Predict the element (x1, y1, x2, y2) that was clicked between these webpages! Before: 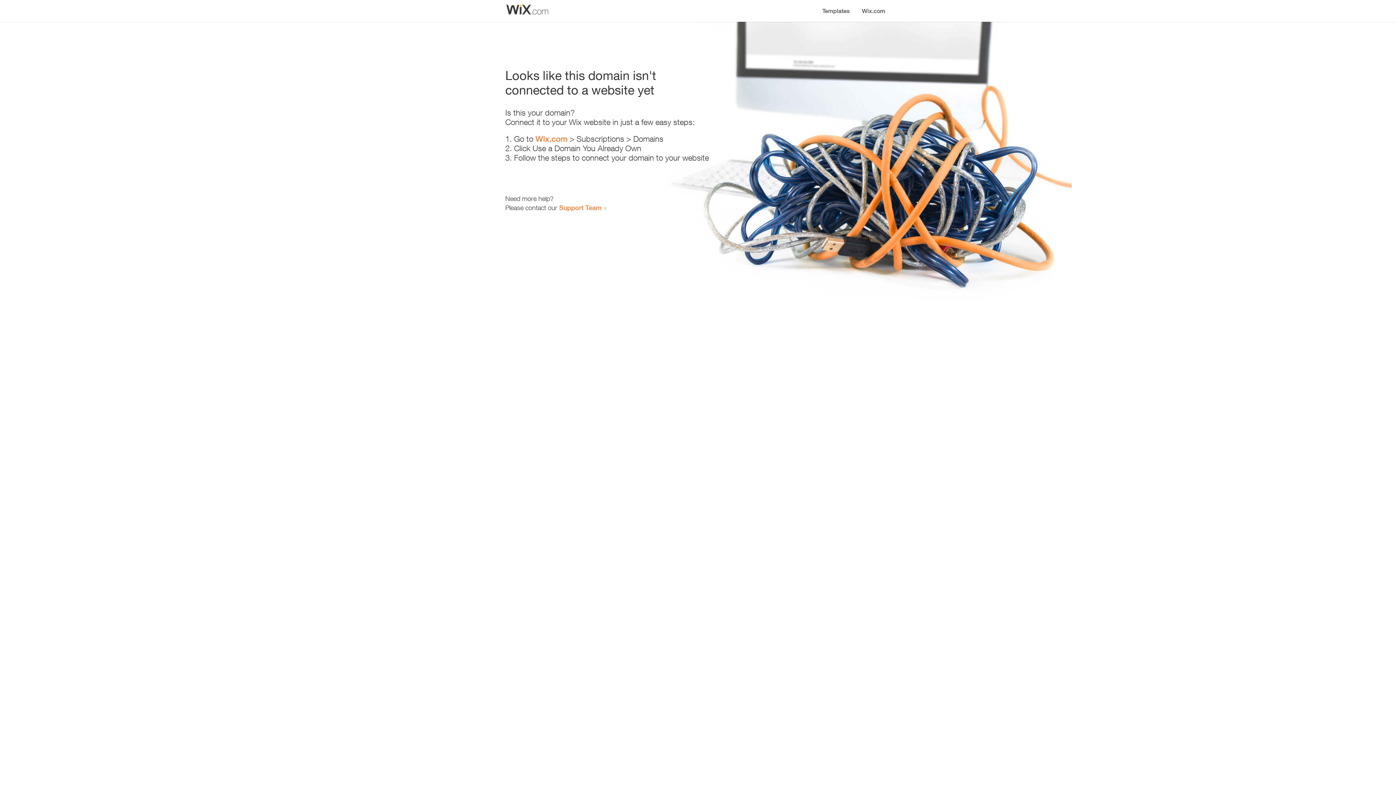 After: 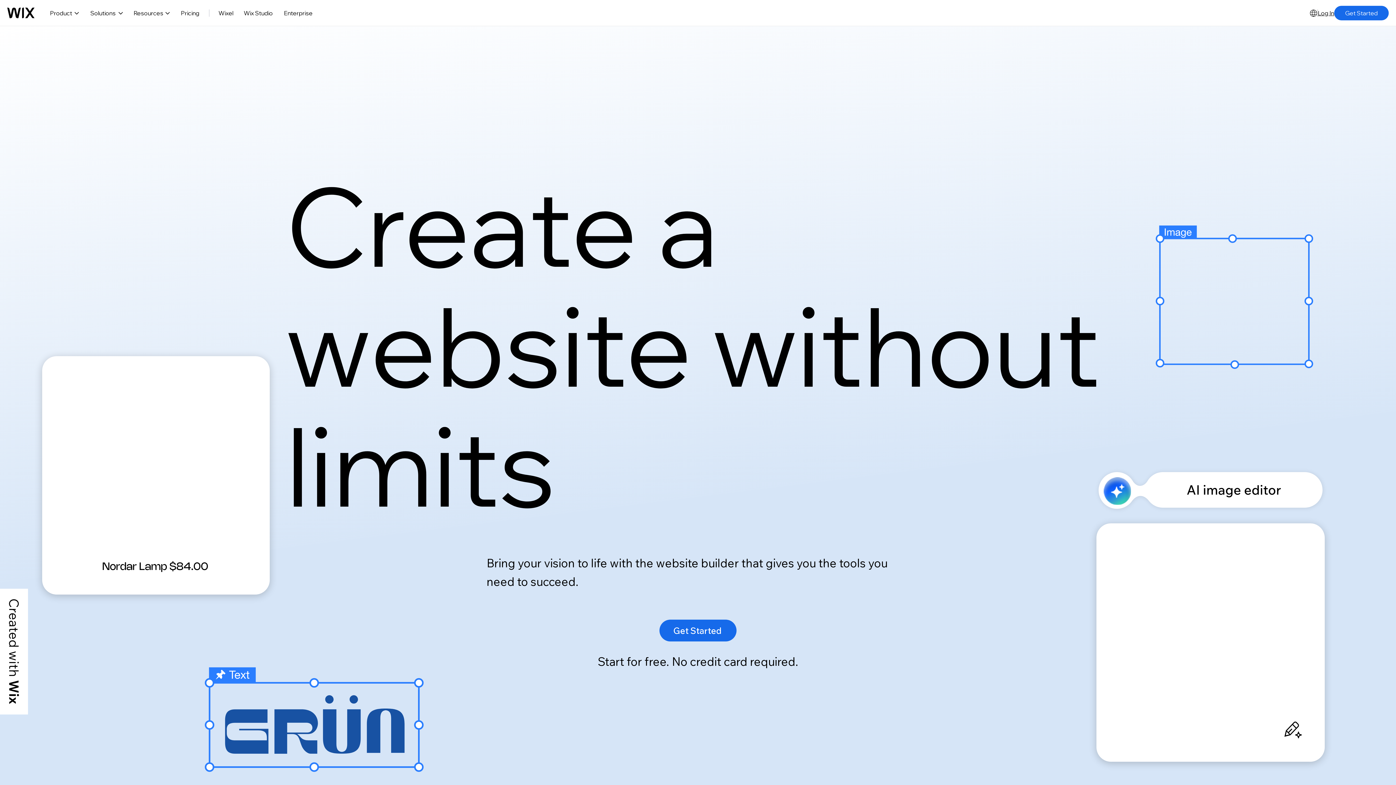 Action: label: Wix.com bbox: (856, 0, 890, 14)